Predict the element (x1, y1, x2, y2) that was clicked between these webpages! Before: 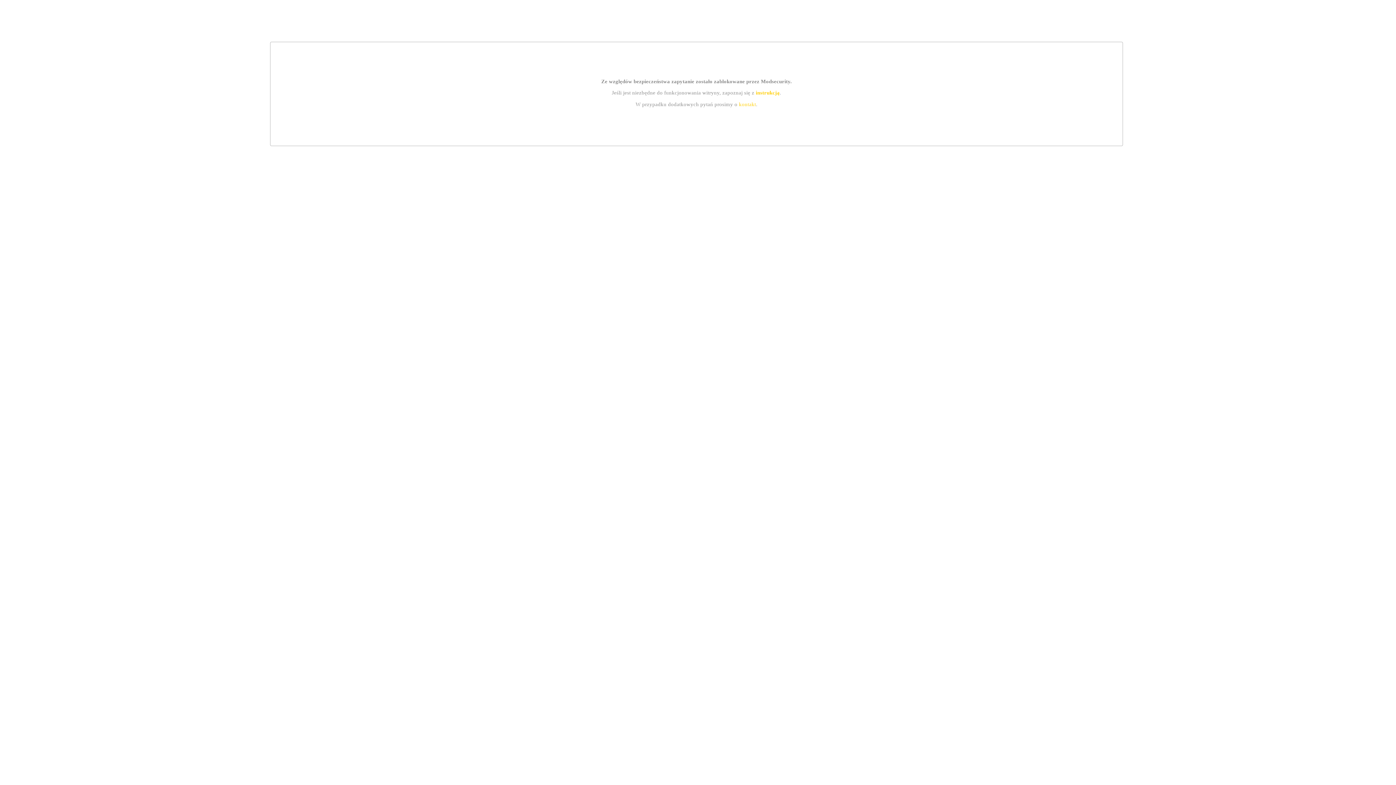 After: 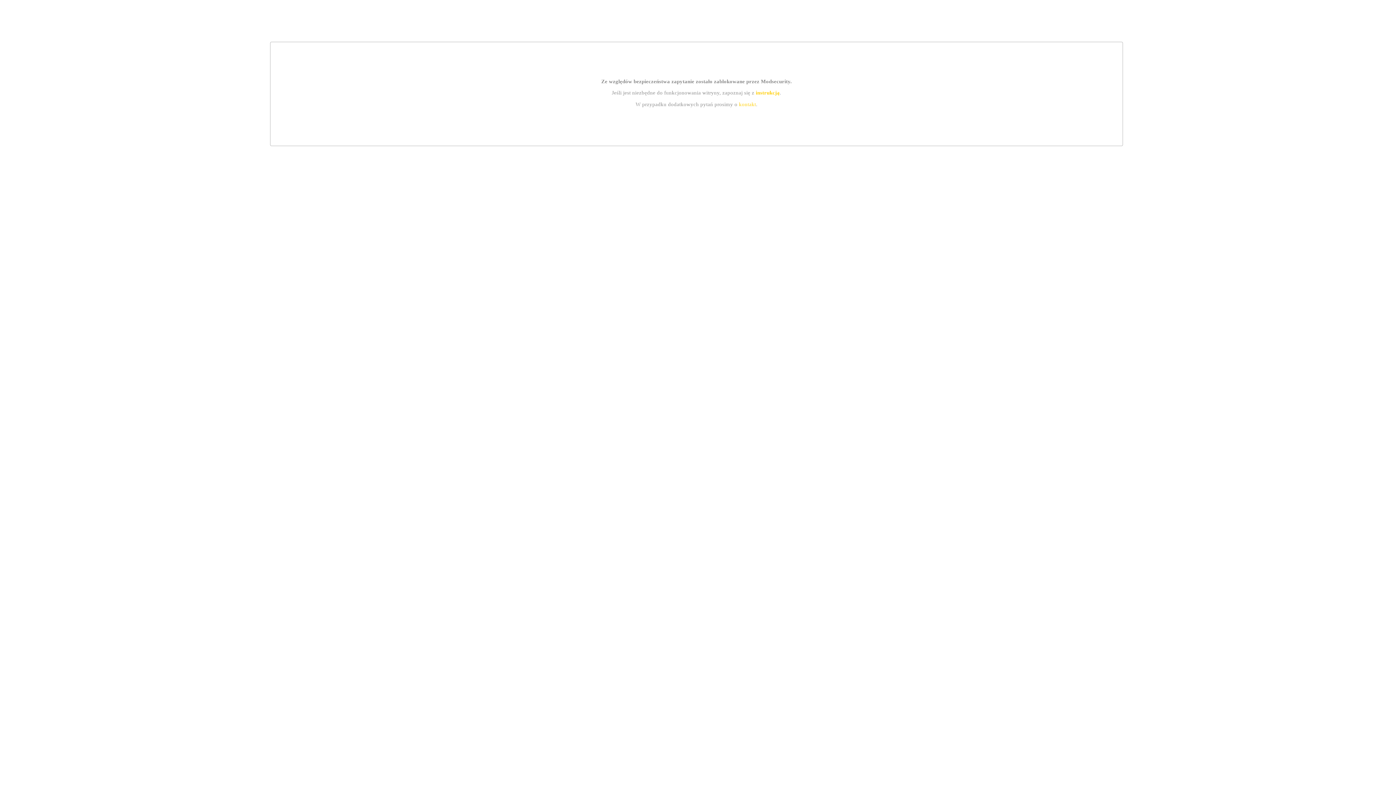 Action: bbox: (755, 89, 779, 95) label: instrukcją